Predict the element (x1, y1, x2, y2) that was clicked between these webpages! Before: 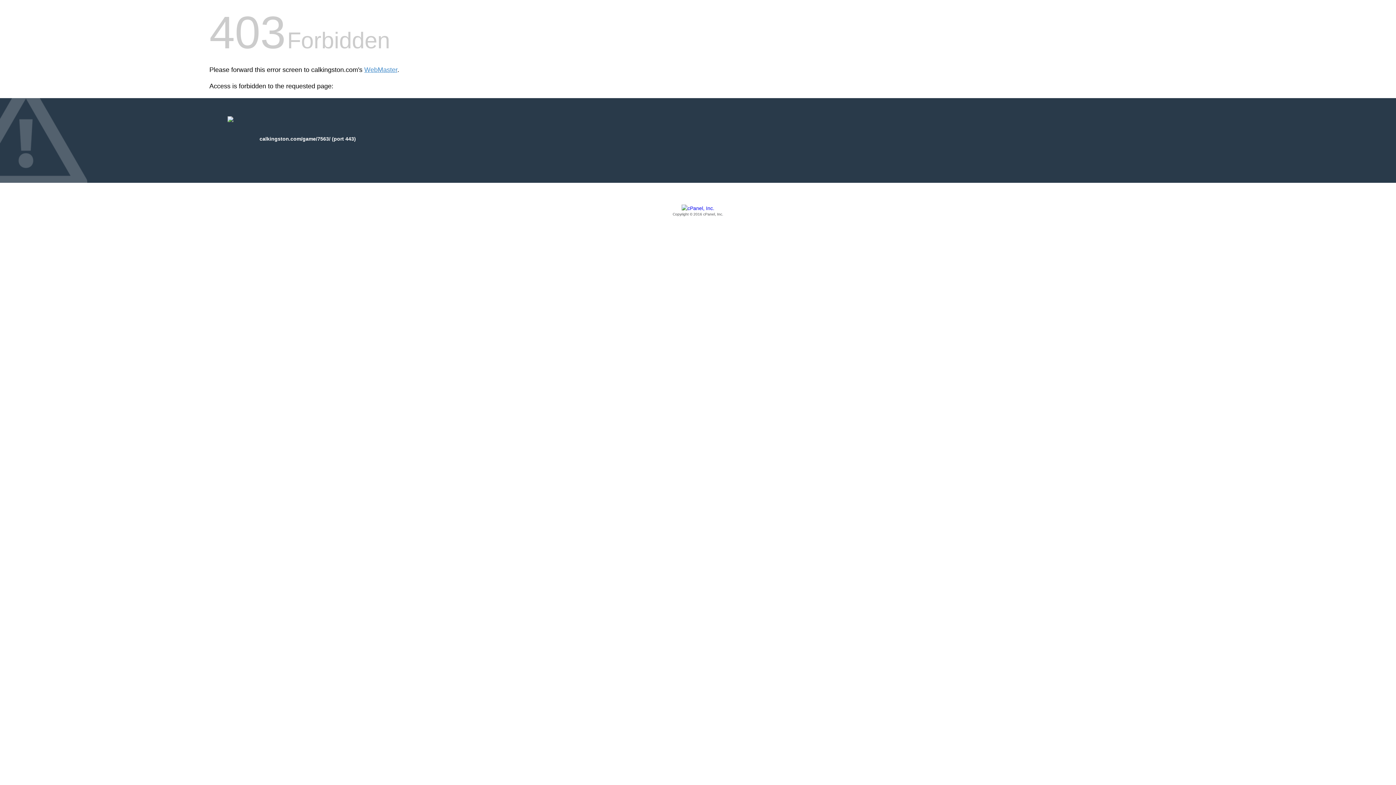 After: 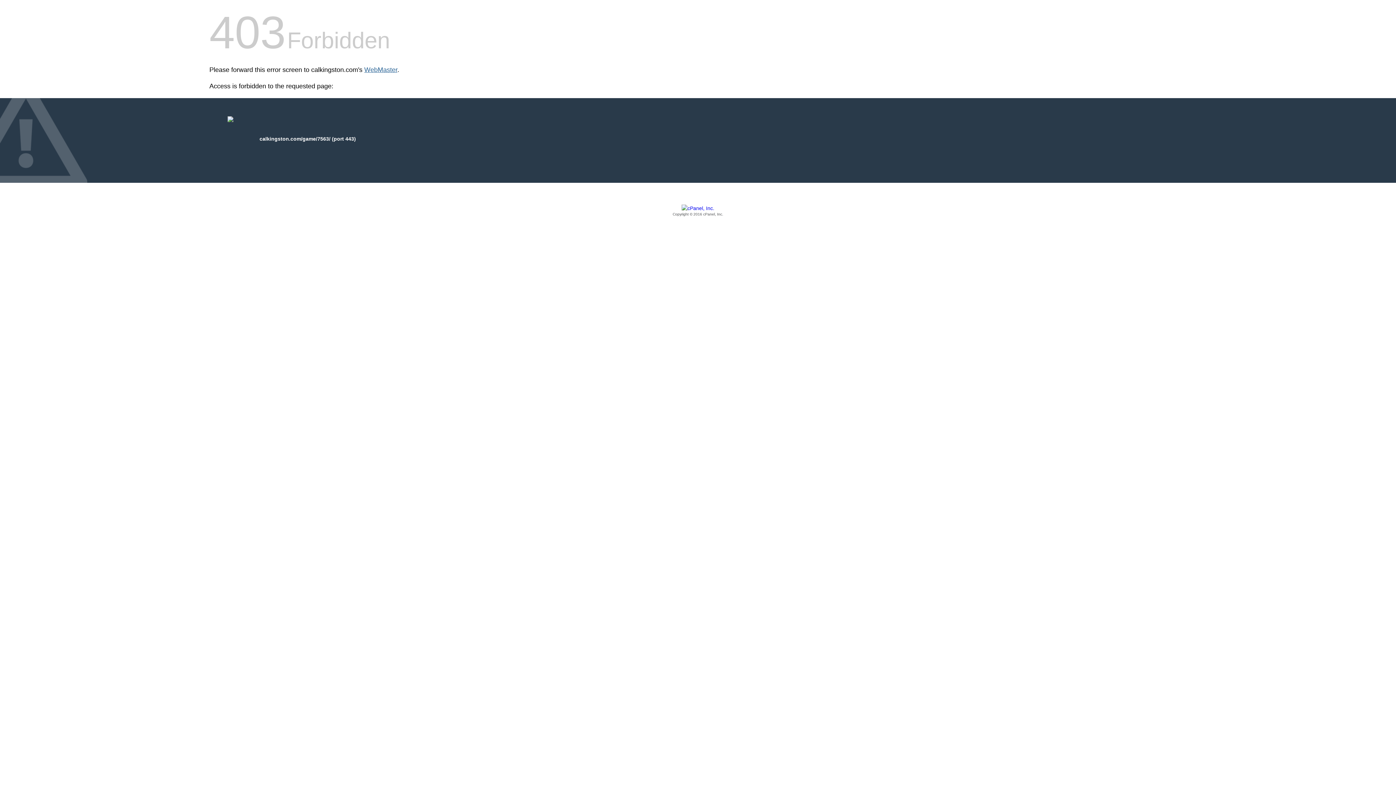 Action: label: WebMaster bbox: (364, 66, 397, 73)